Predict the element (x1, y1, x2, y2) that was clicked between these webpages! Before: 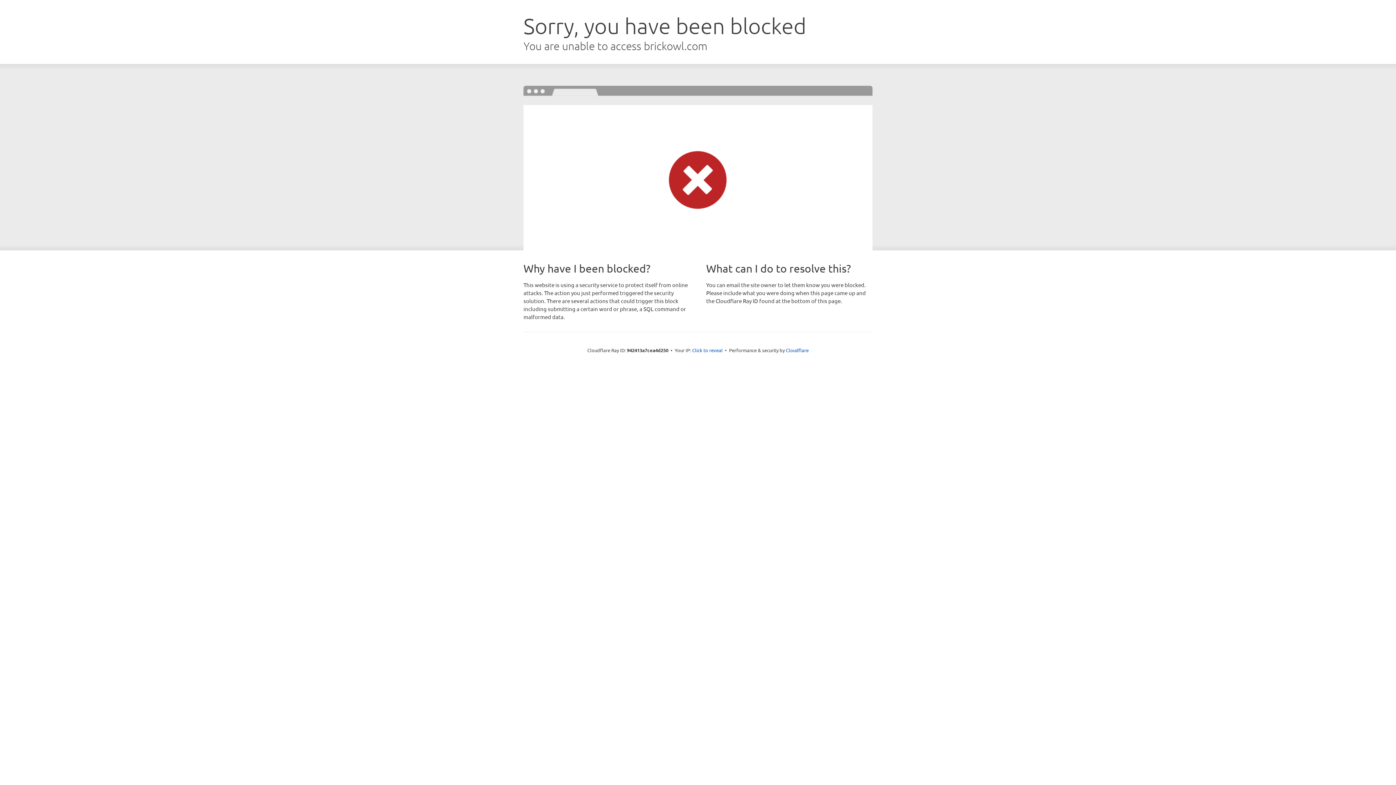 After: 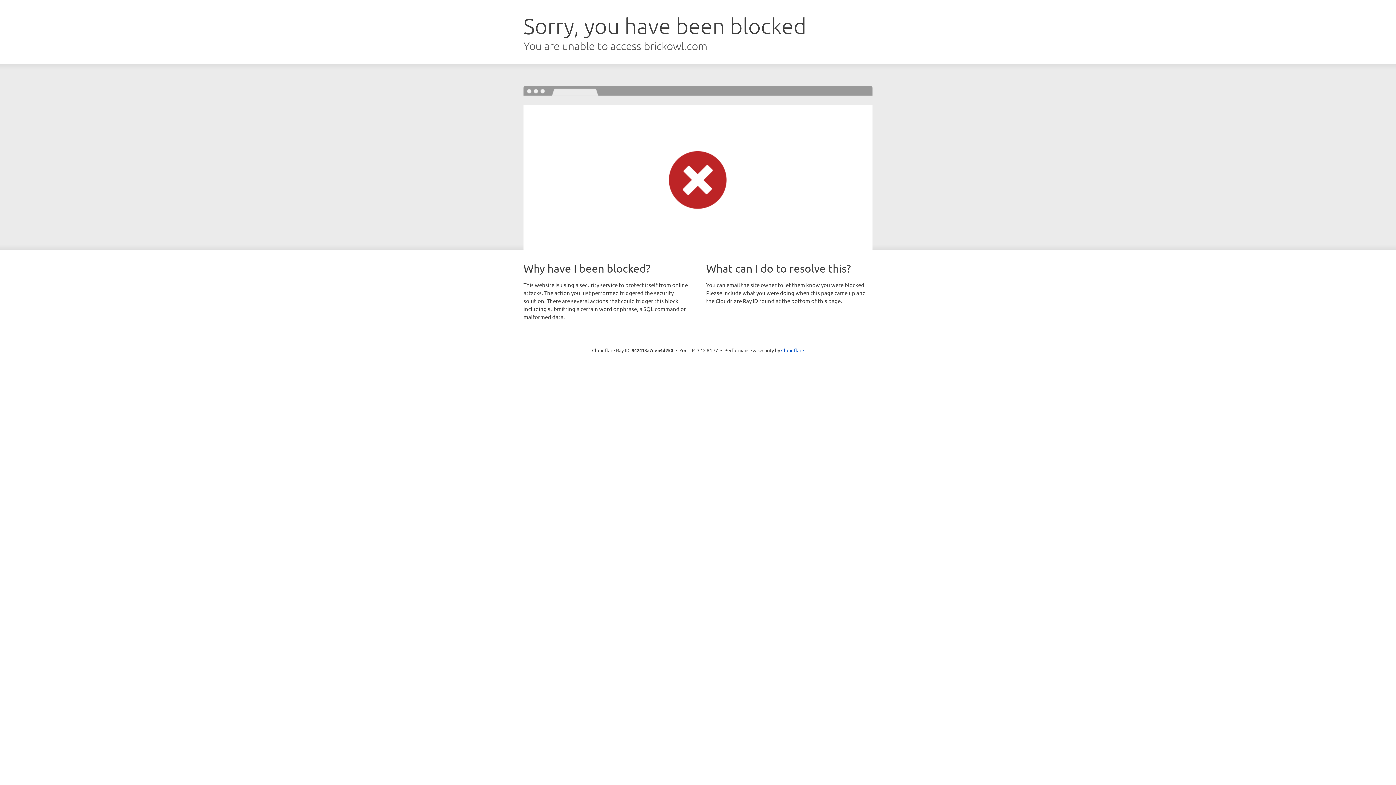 Action: label: Click to reveal bbox: (692, 346, 722, 353)